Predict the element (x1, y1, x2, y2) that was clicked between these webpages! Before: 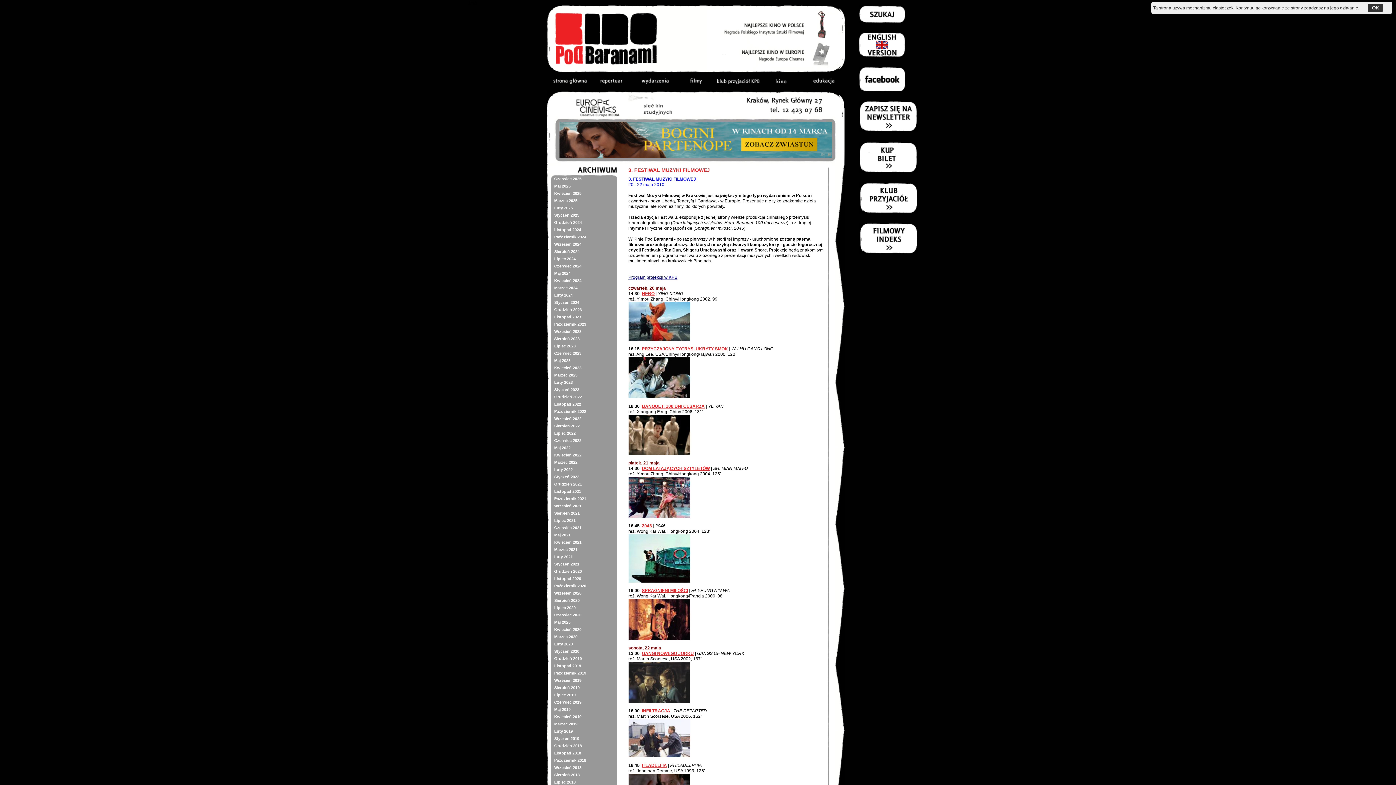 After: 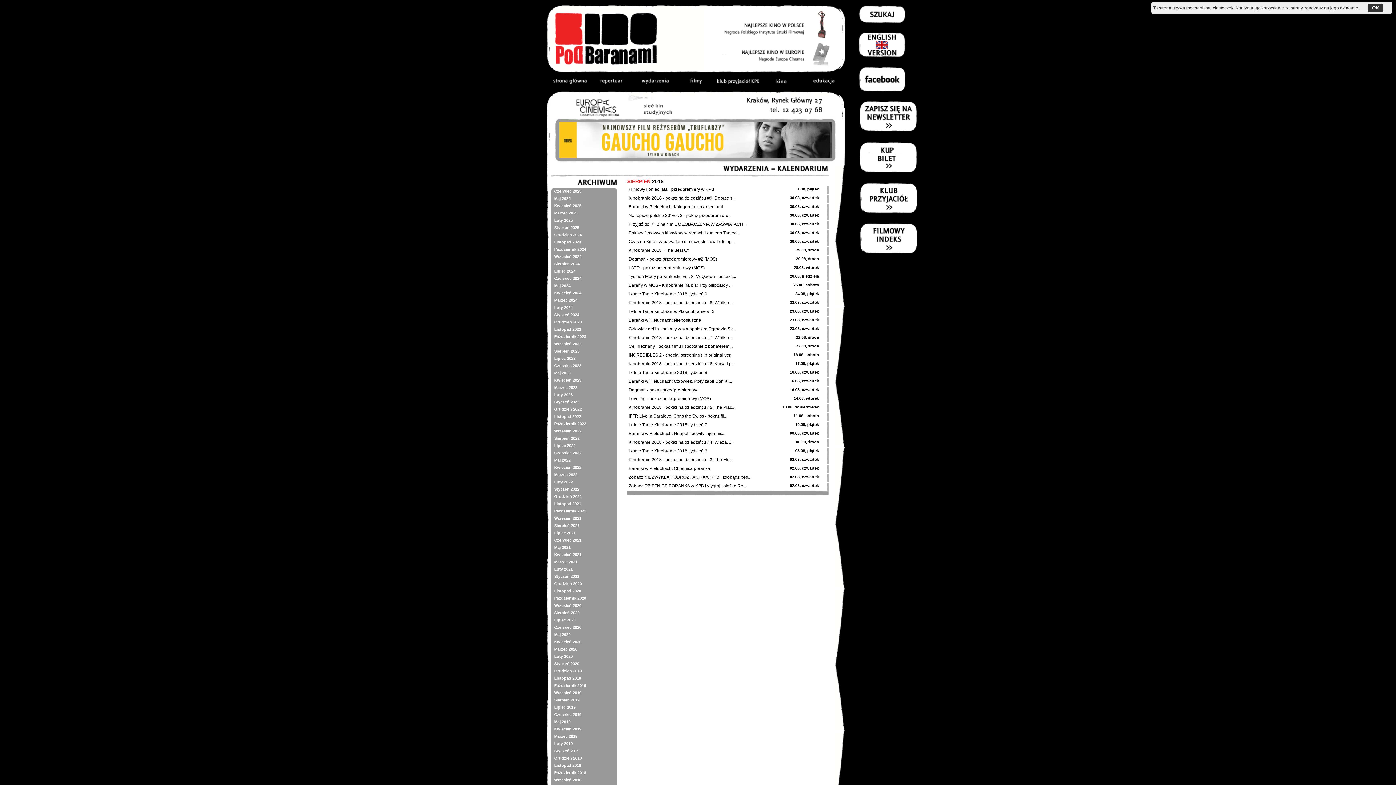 Action: bbox: (550, 771, 617, 778) label: Sierpień 2018